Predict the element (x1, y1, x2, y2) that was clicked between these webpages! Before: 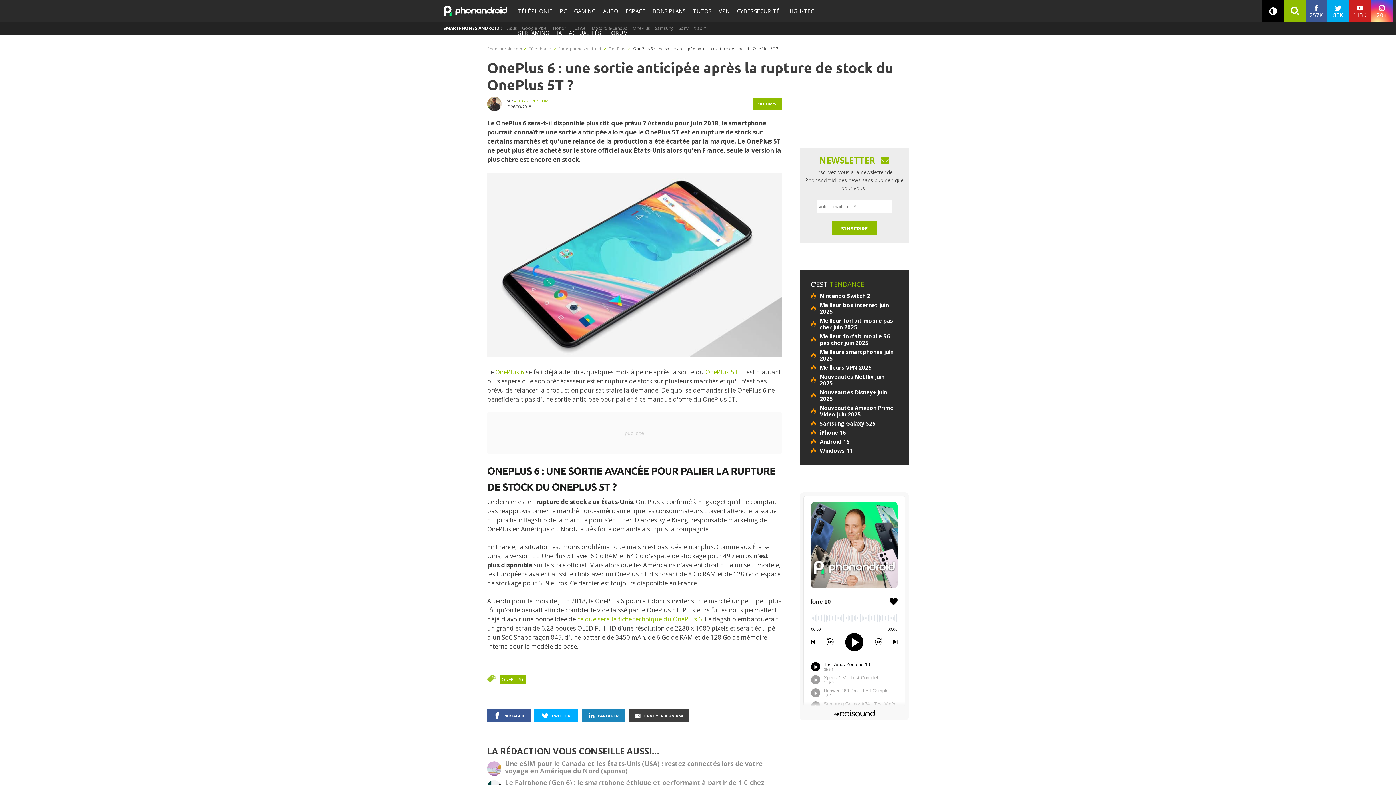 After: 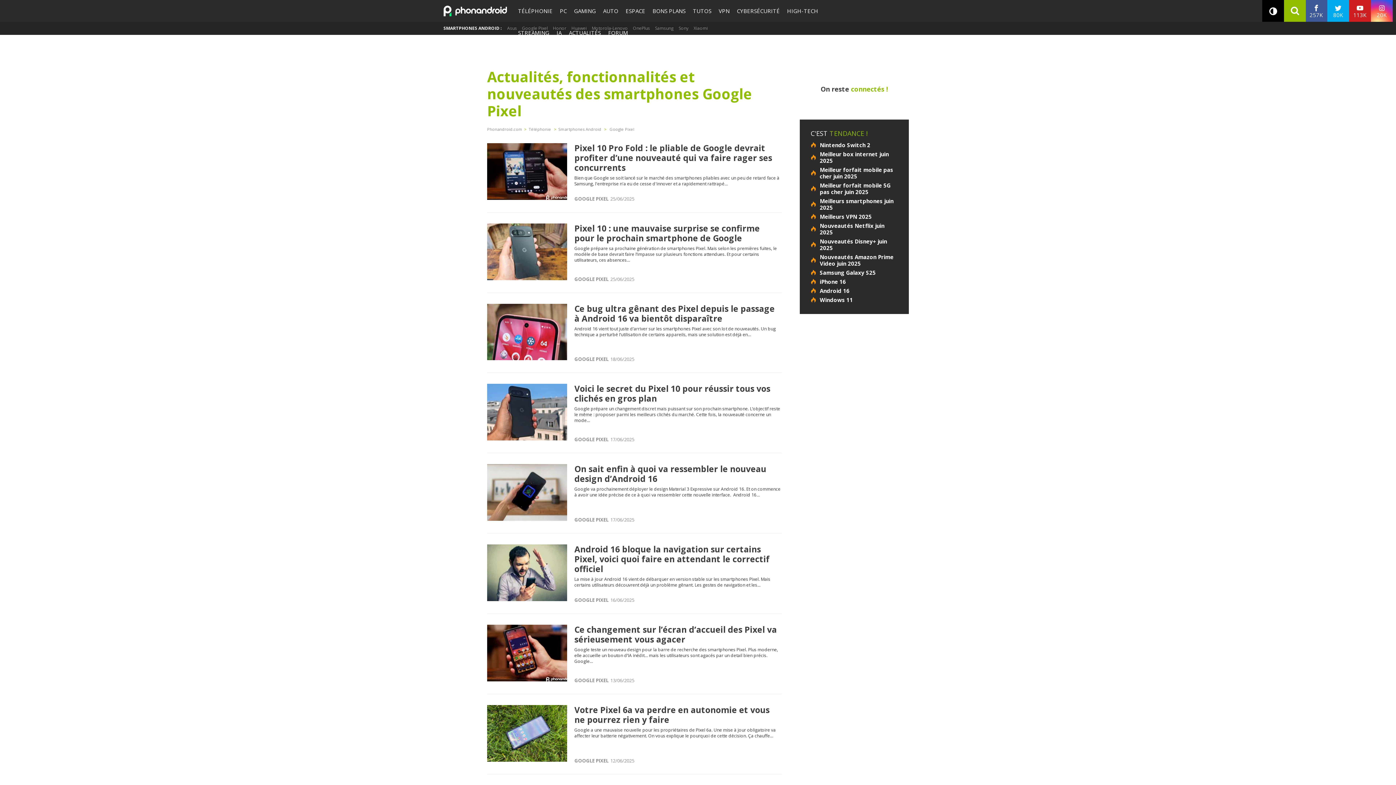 Action: label: Google Pixel bbox: (519, 21, 550, 34)